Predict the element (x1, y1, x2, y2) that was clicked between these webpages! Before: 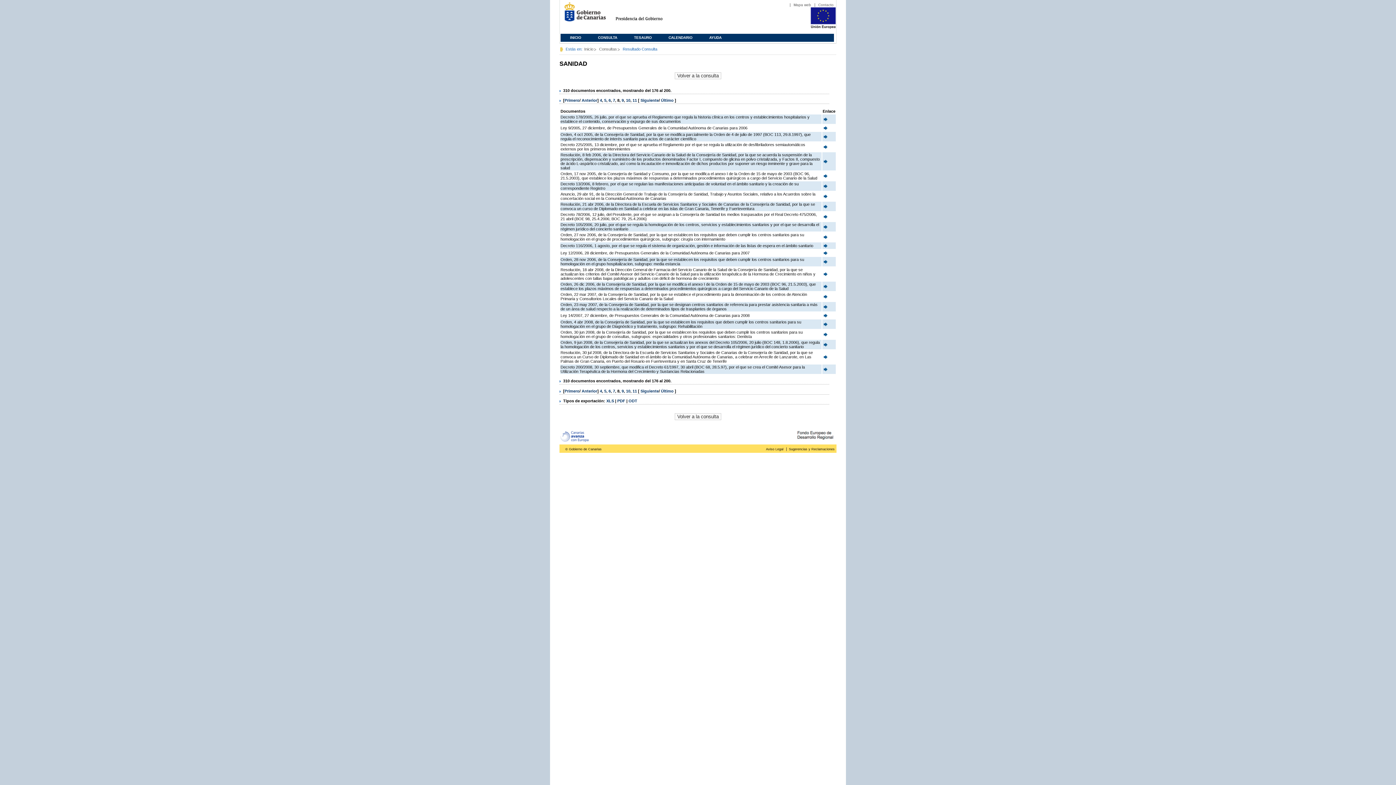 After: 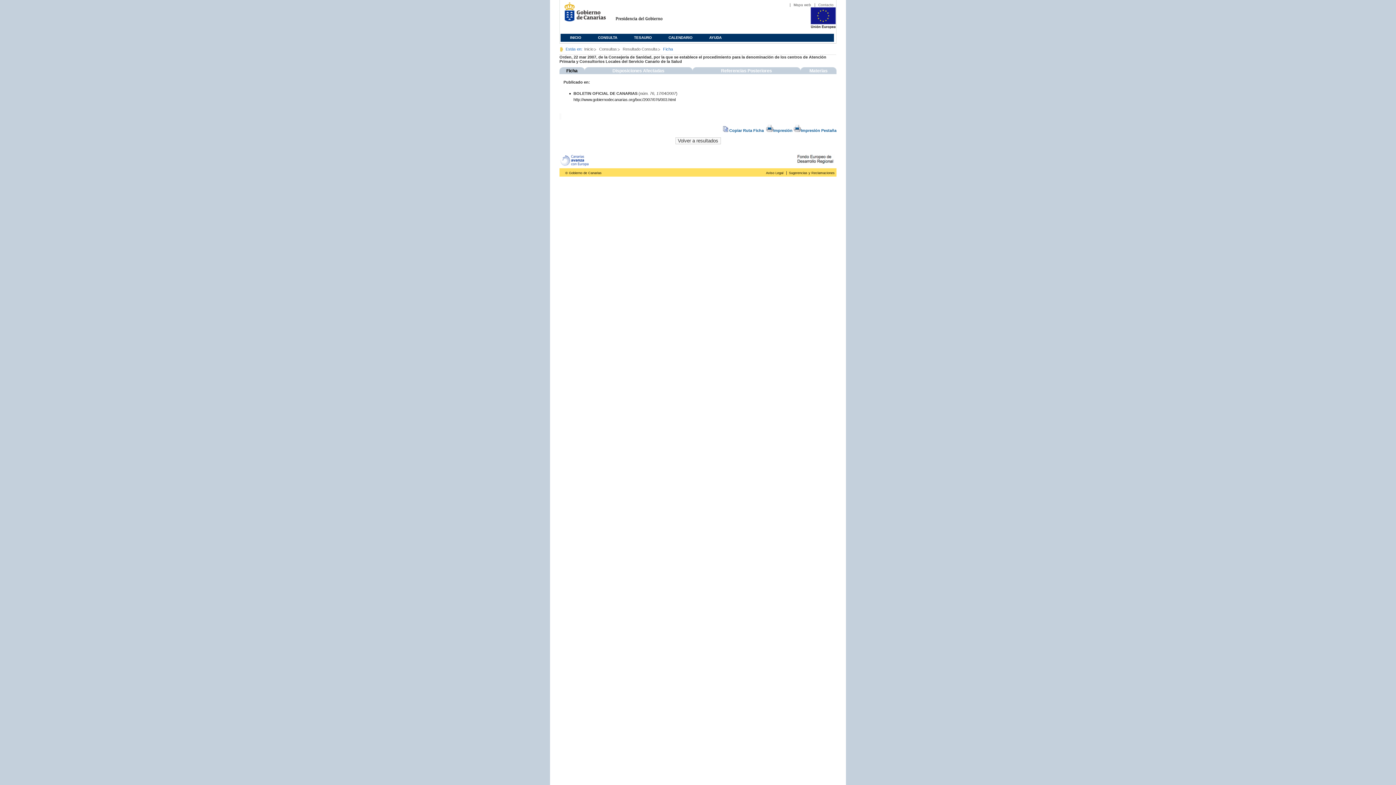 Action: bbox: (822, 296, 828, 300)